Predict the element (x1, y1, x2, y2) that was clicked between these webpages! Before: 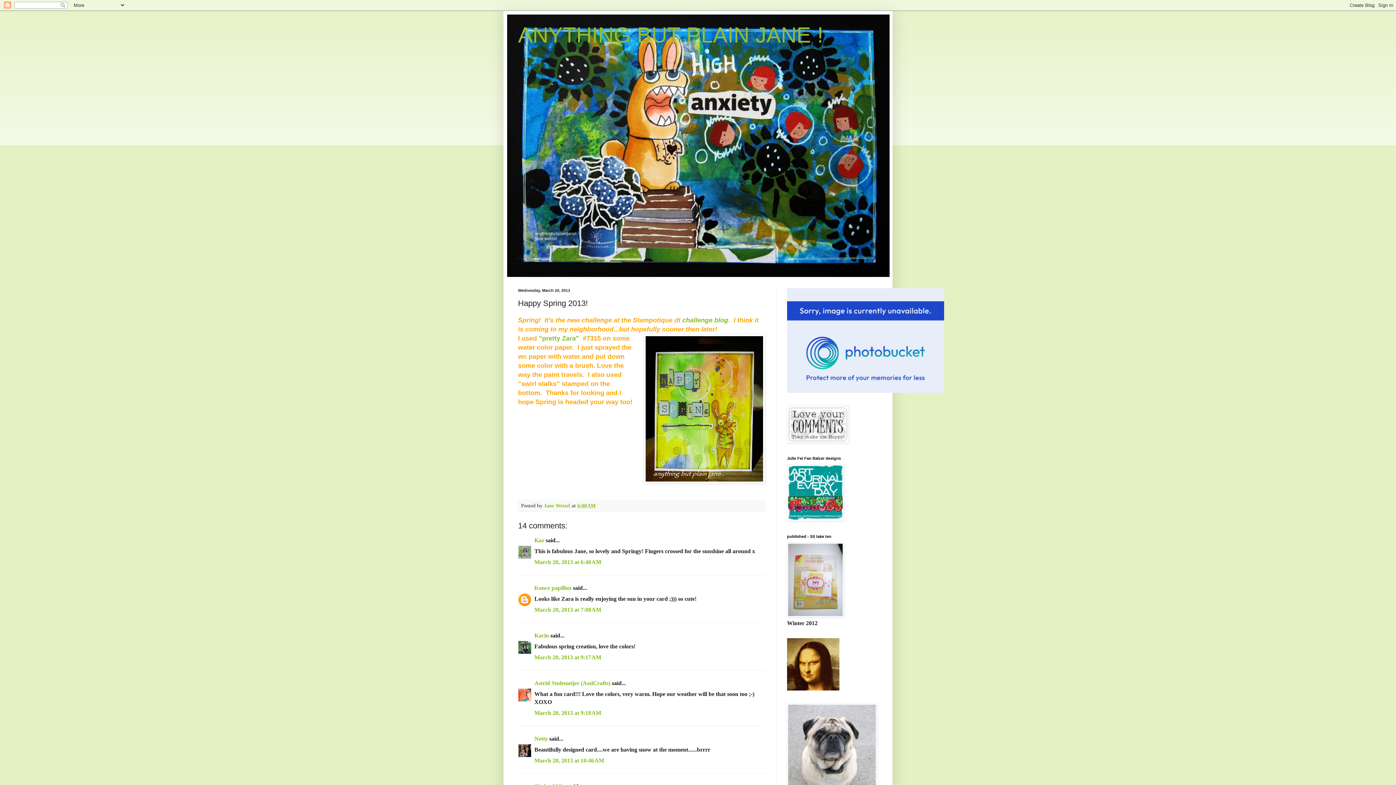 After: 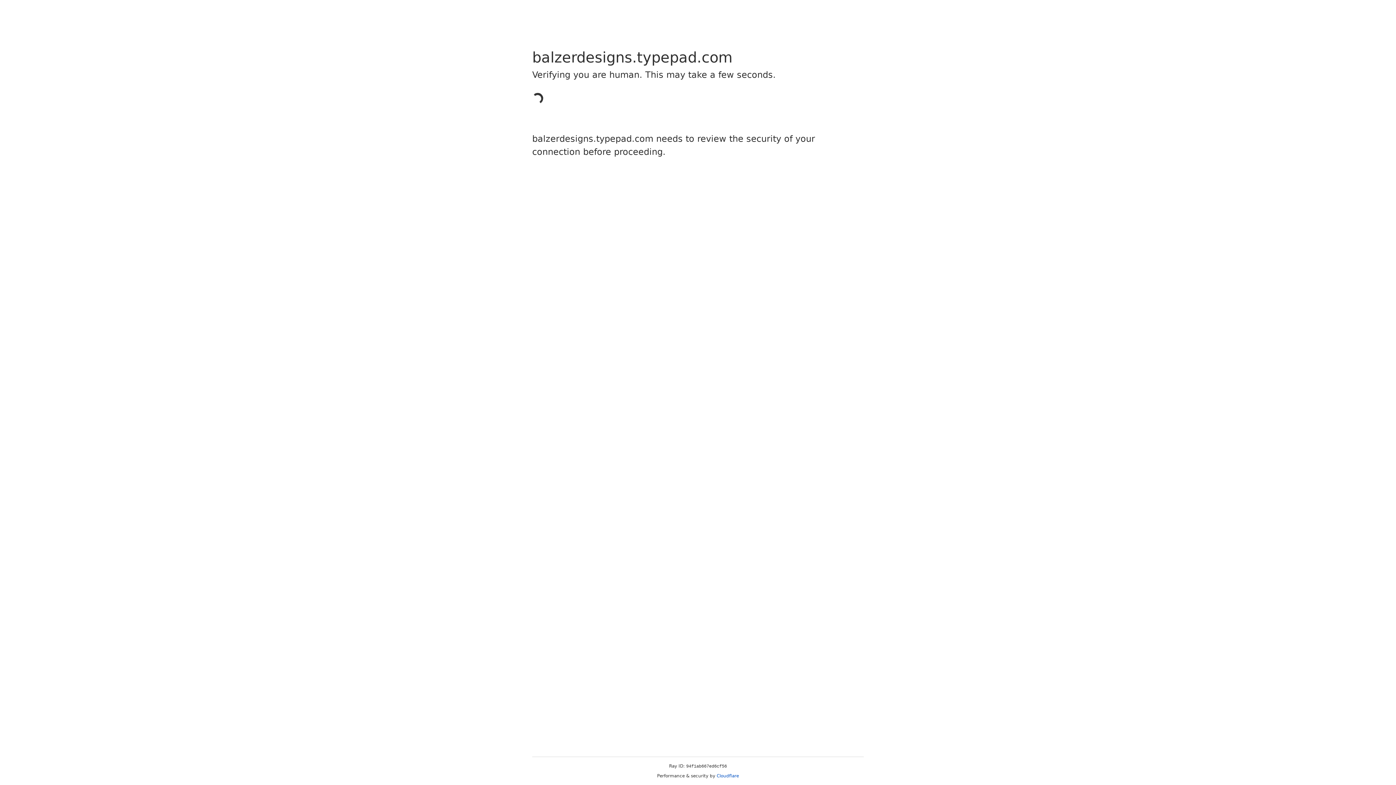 Action: bbox: (787, 516, 844, 522)